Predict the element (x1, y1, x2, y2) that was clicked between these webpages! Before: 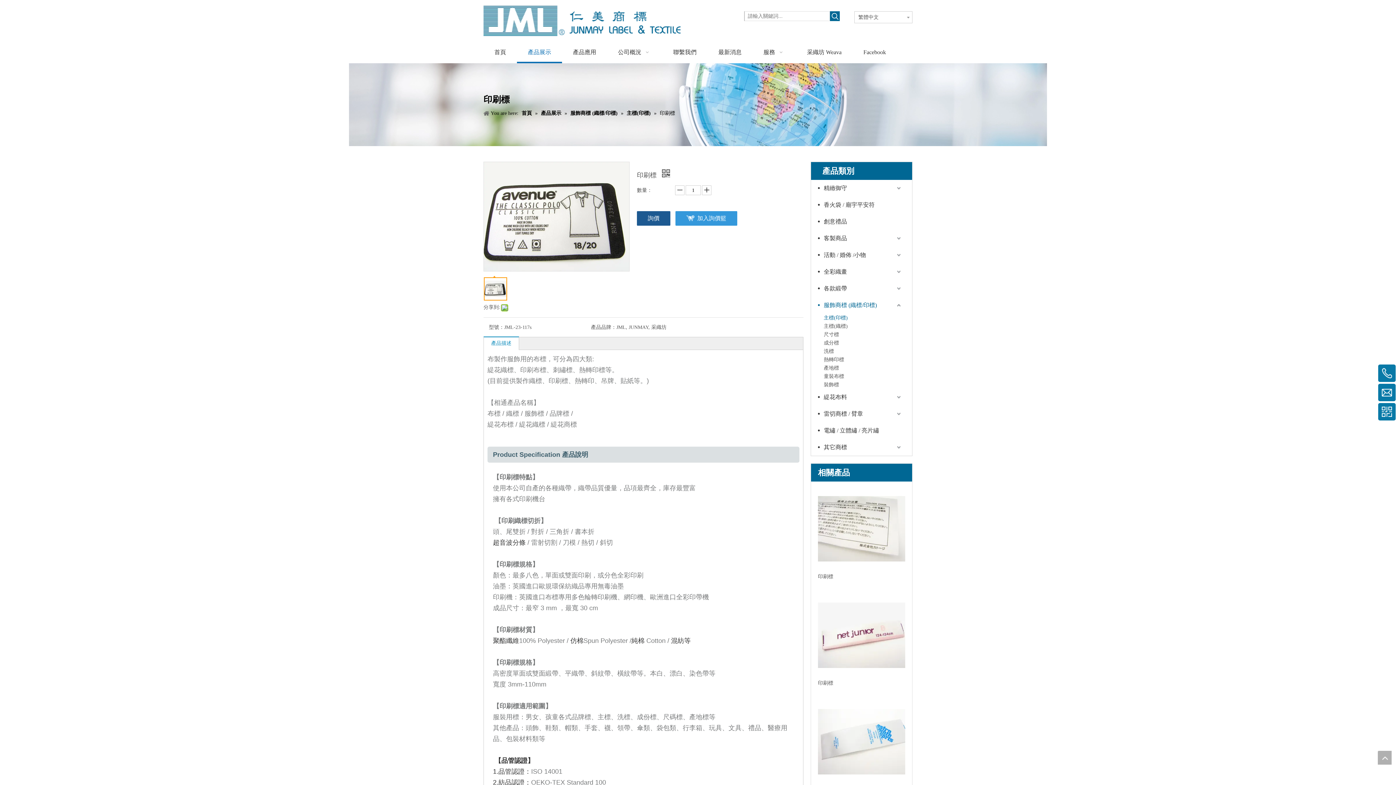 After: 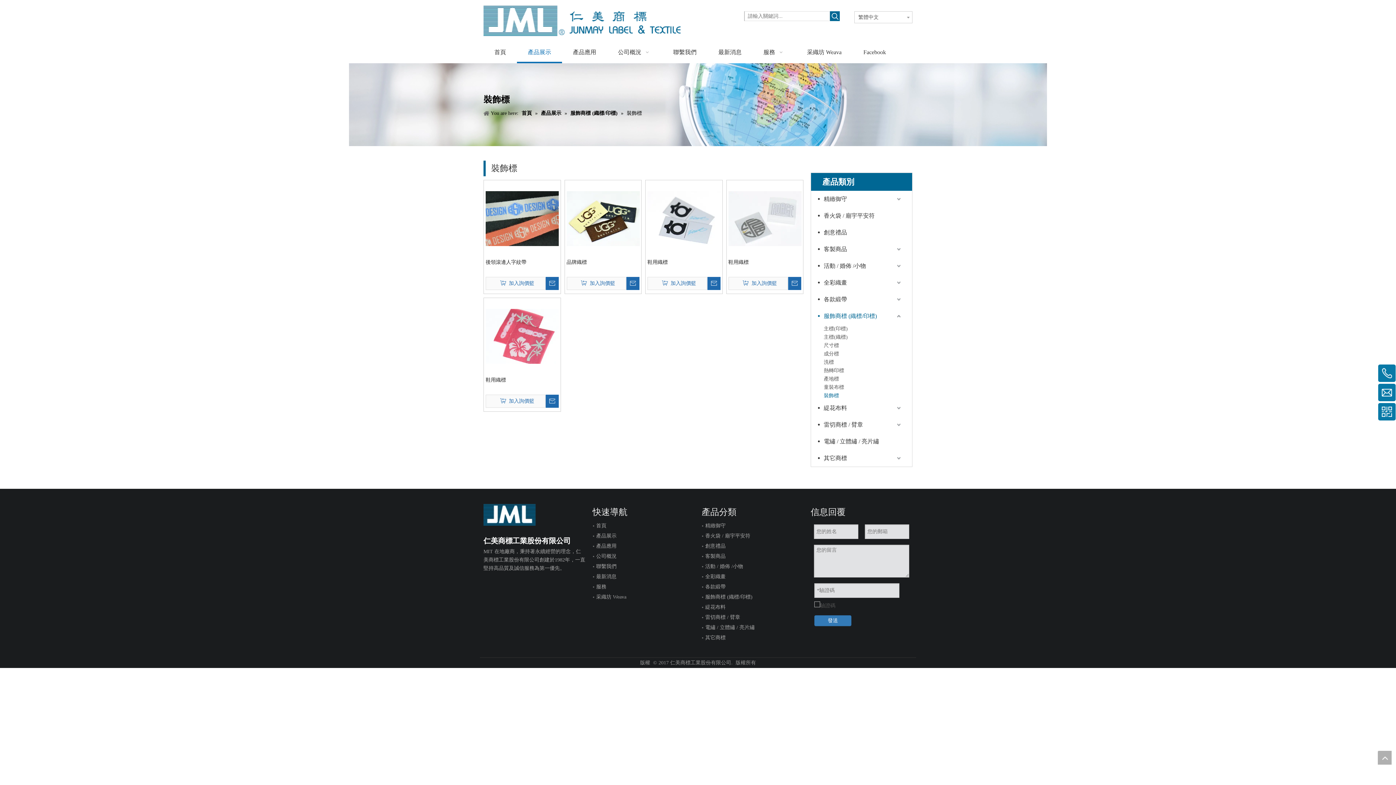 Action: label: 裝飾標 bbox: (824, 380, 902, 389)